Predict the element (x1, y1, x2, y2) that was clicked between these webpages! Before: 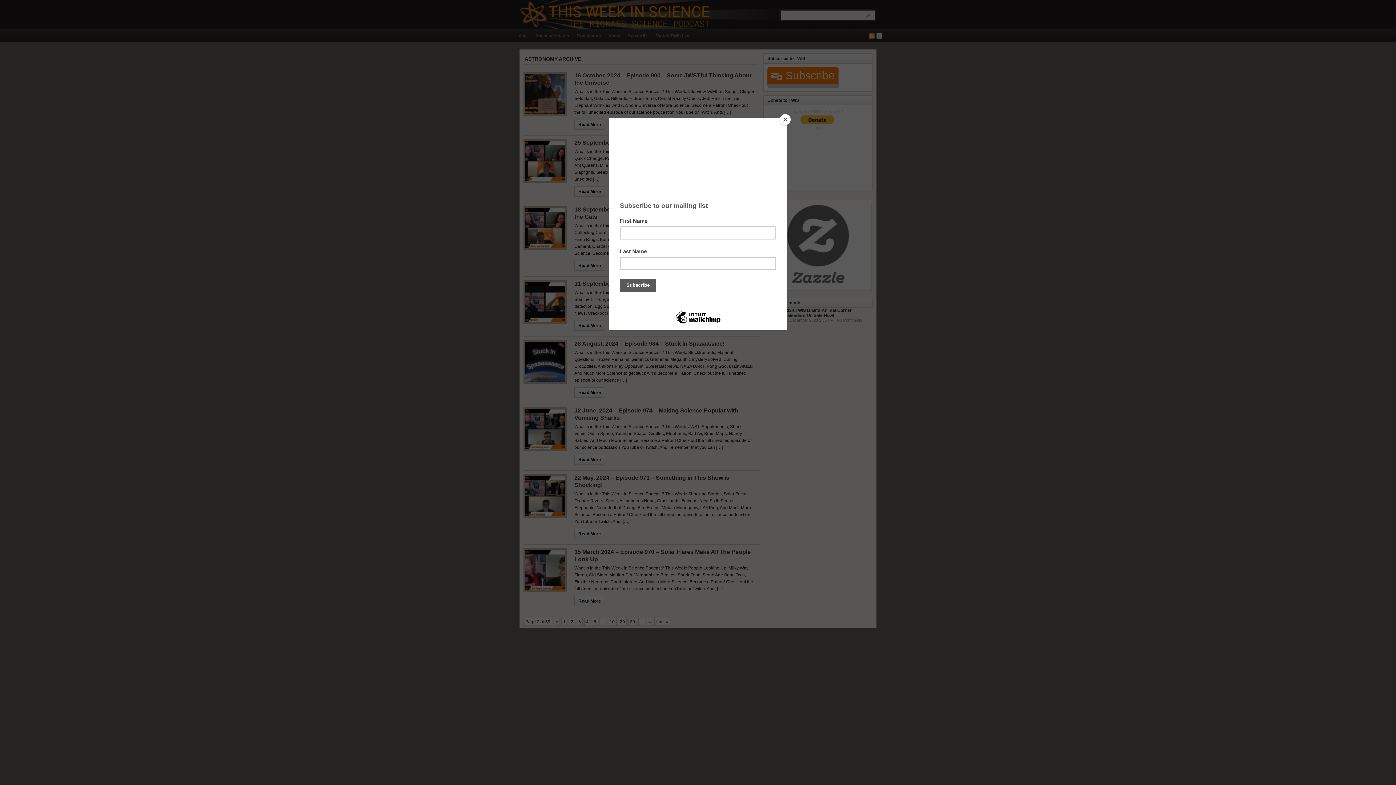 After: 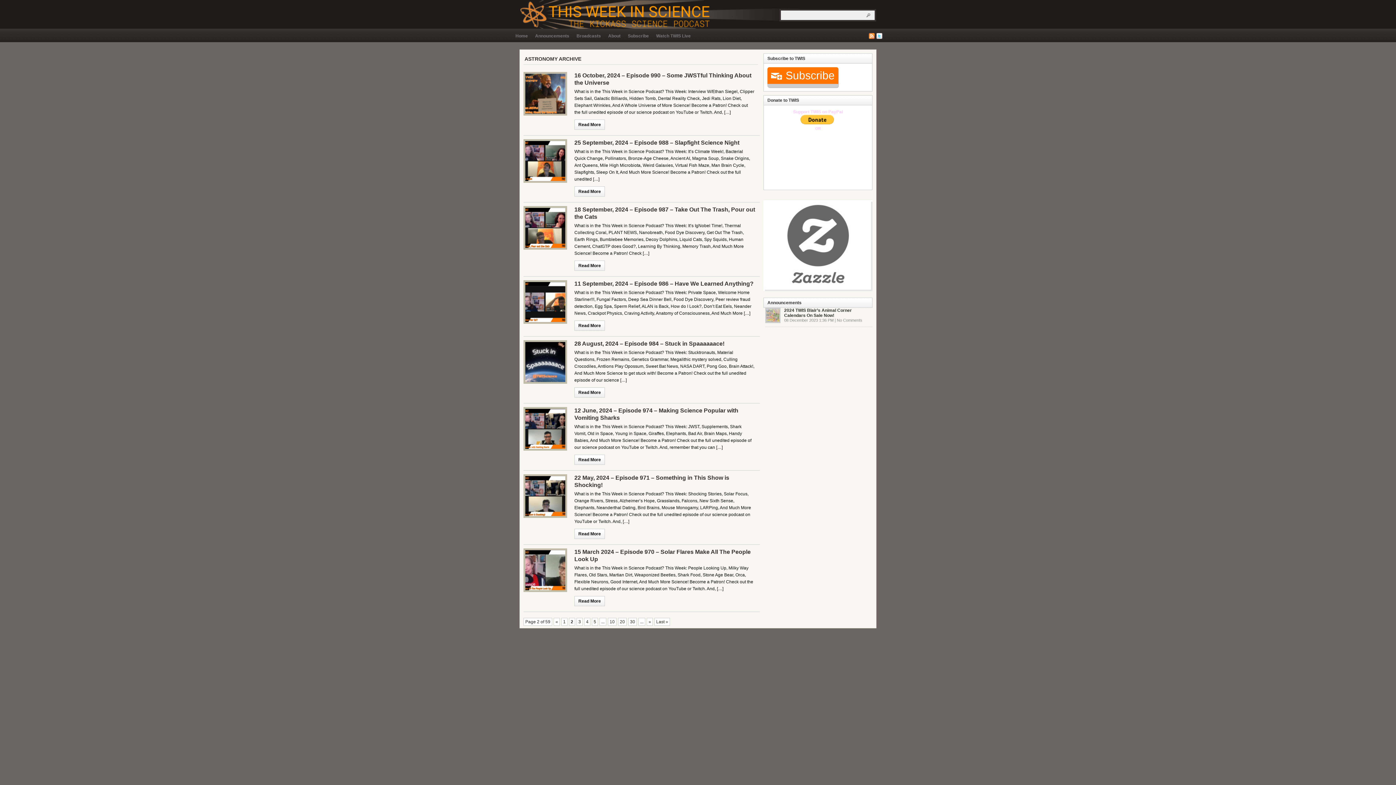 Action: bbox: (780, 114, 790, 125) label: Close